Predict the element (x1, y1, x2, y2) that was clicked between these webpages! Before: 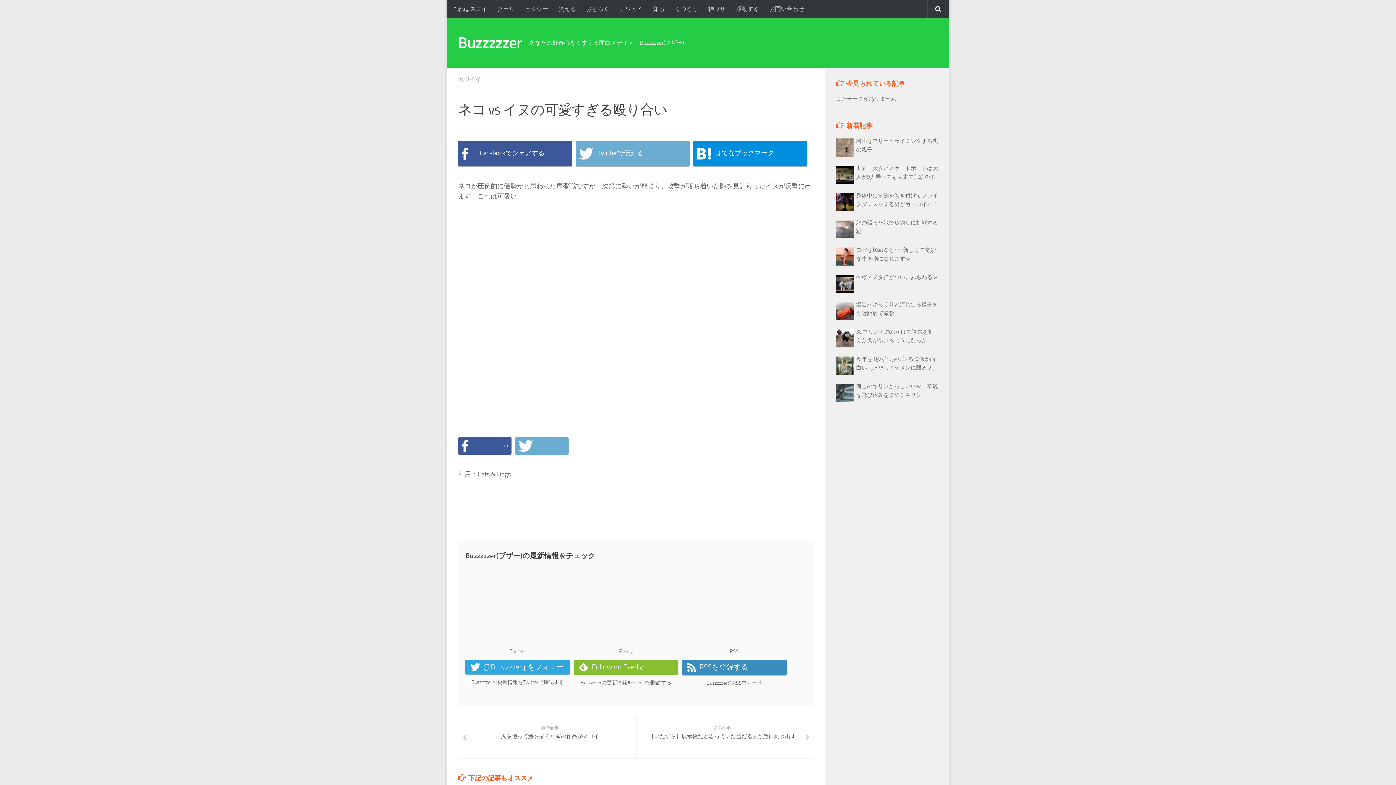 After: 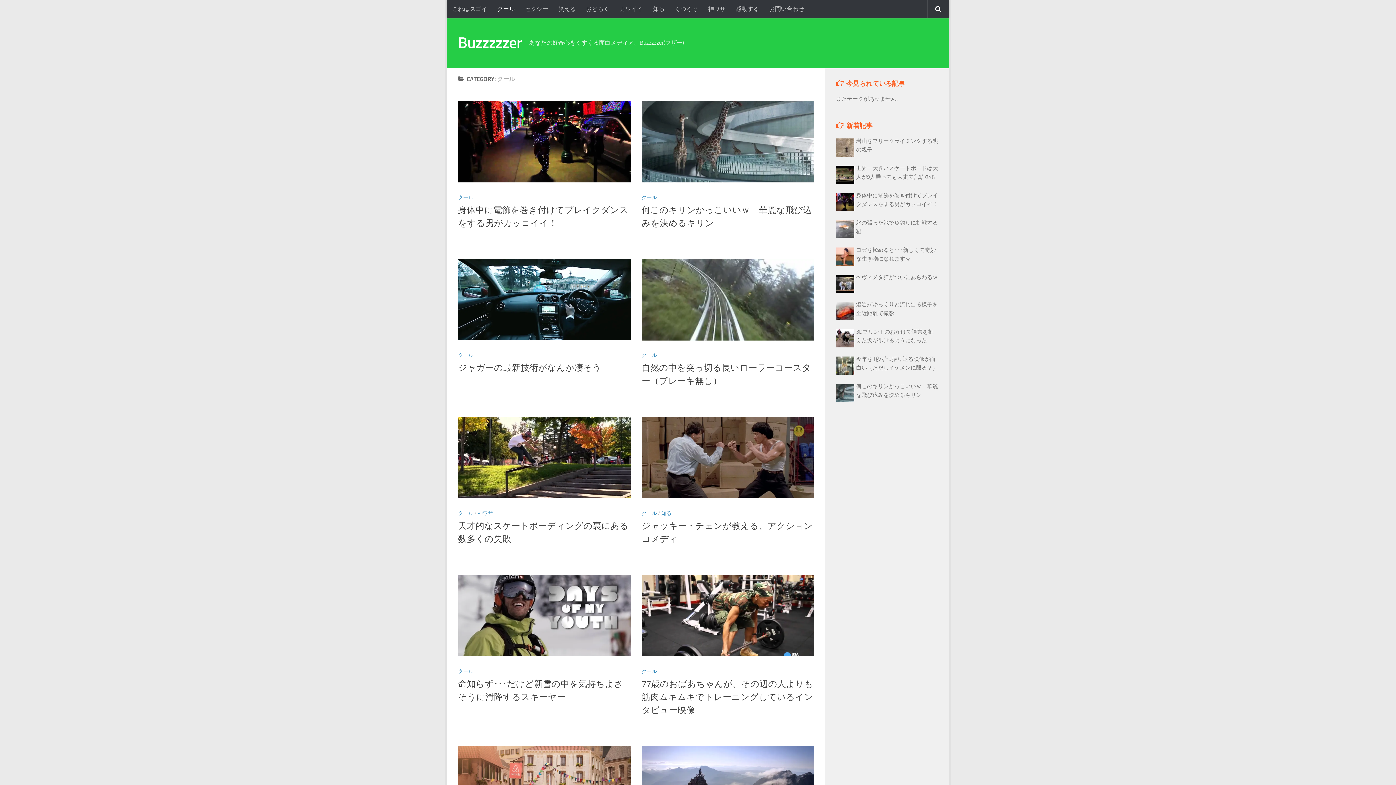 Action: label: クール bbox: (492, 0, 520, 18)